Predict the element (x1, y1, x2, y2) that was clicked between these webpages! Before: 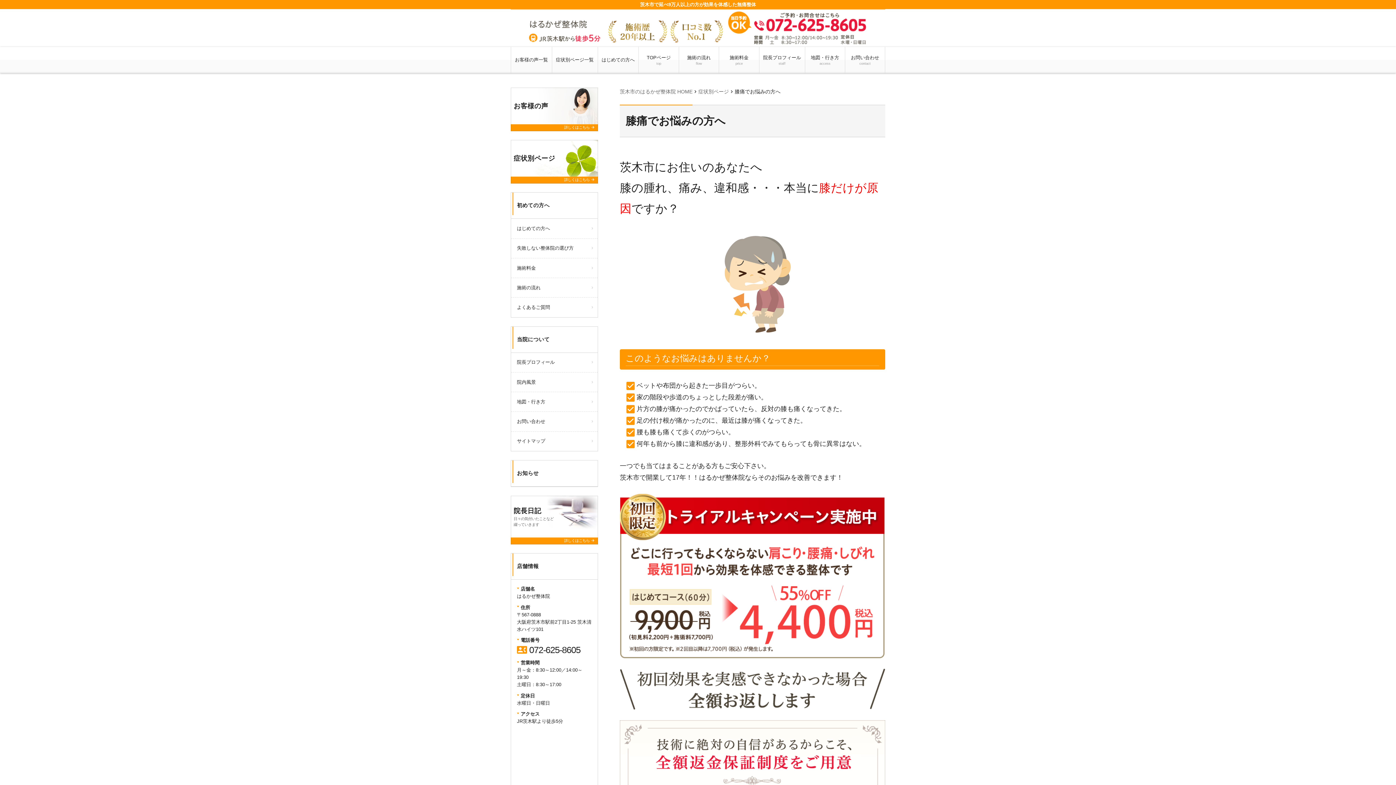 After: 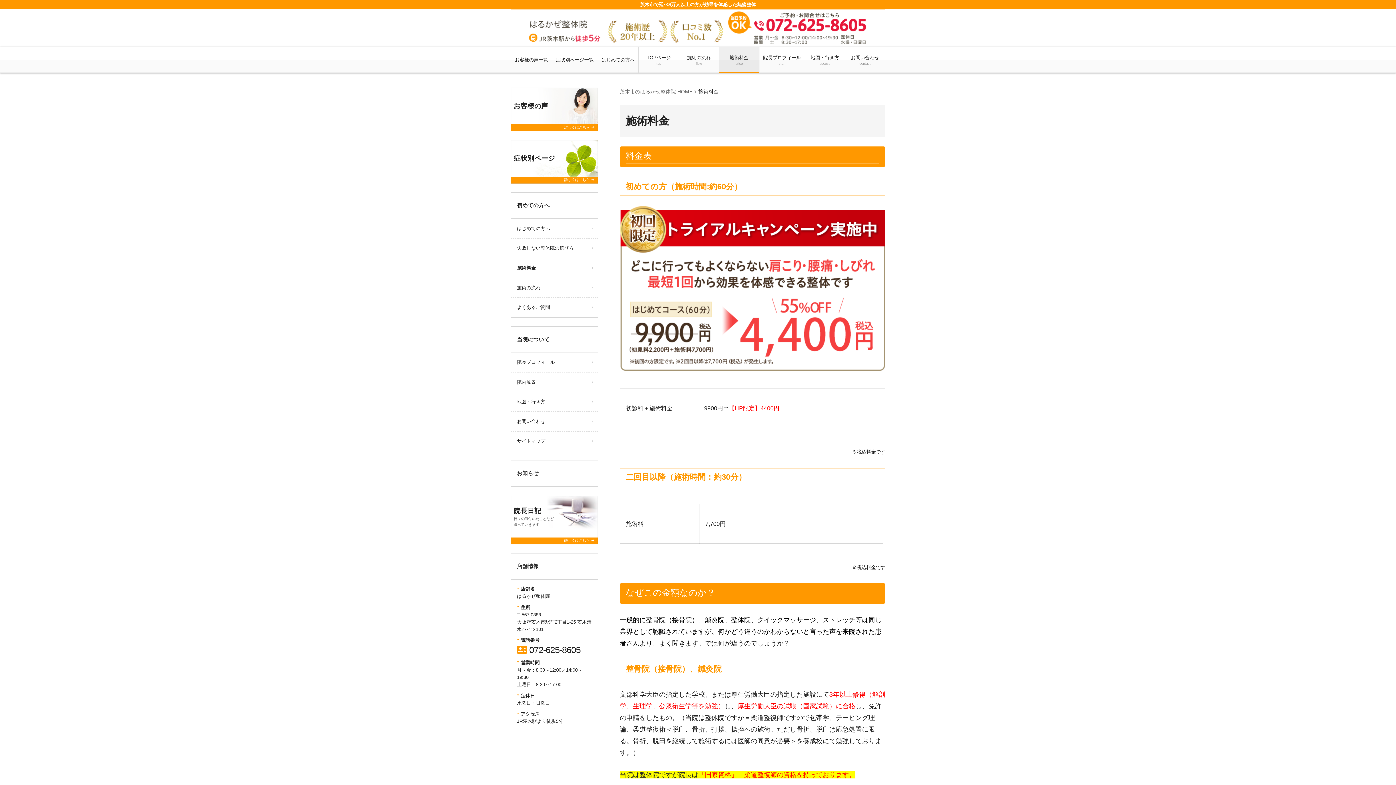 Action: label: 施術料金
price bbox: (719, 47, 759, 73)